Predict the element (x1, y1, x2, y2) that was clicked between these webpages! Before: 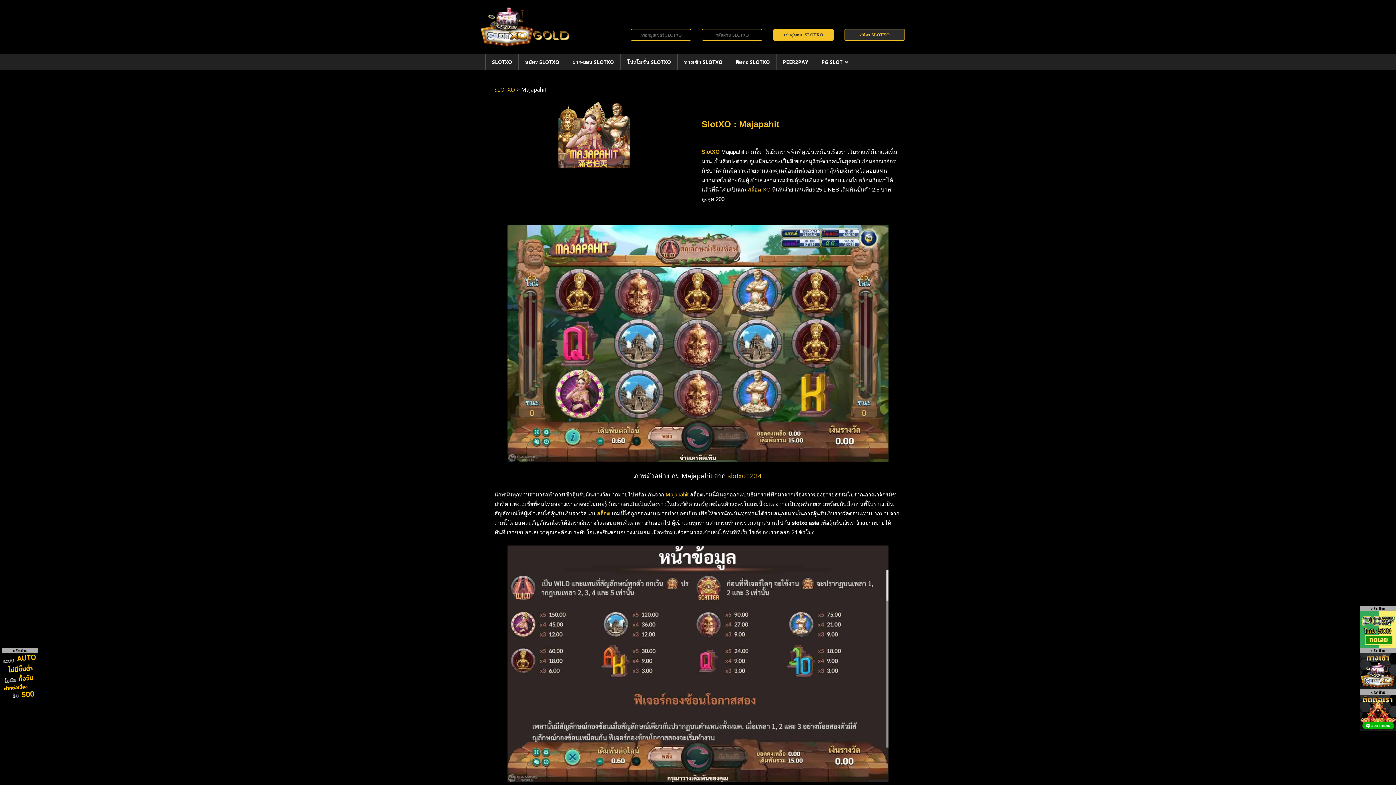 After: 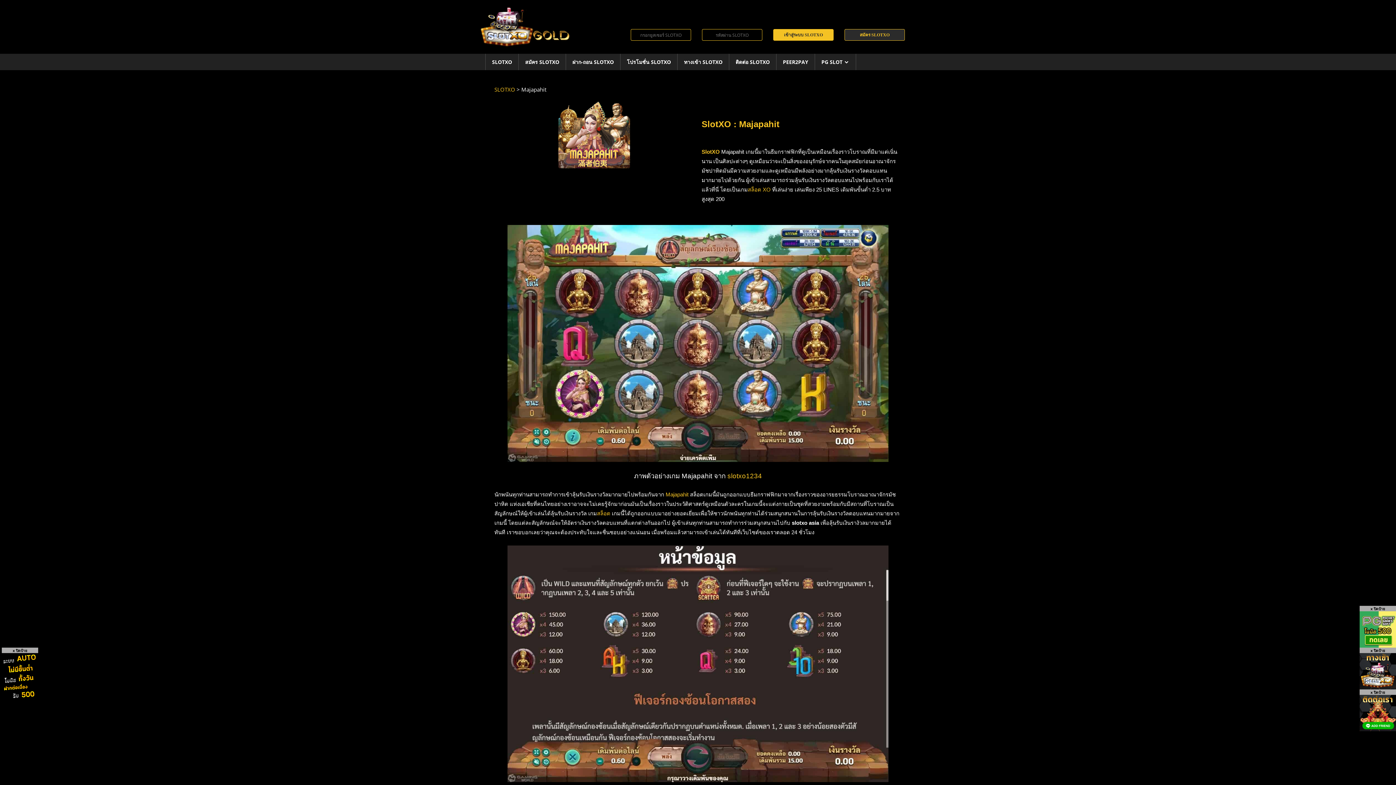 Action: bbox: (1360, 684, 1396, 691)